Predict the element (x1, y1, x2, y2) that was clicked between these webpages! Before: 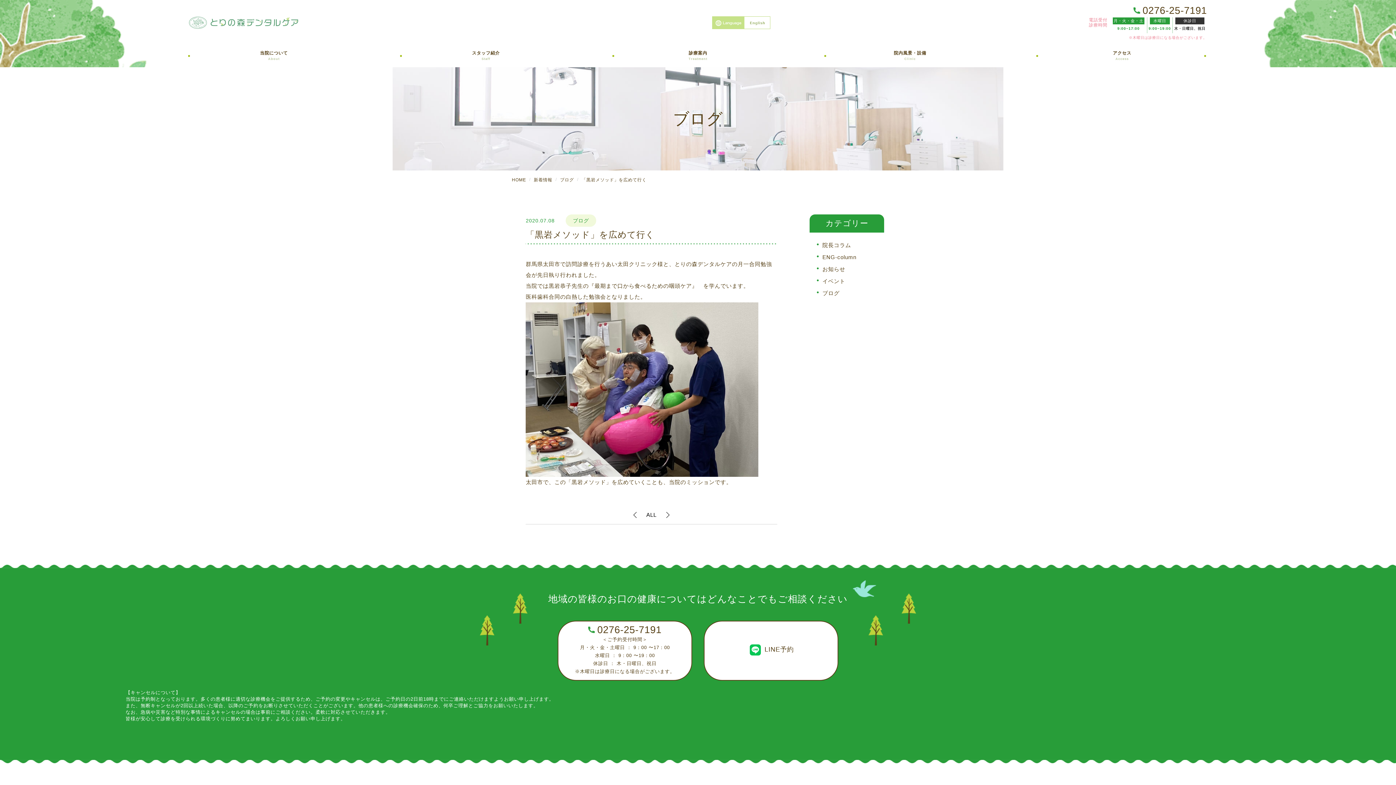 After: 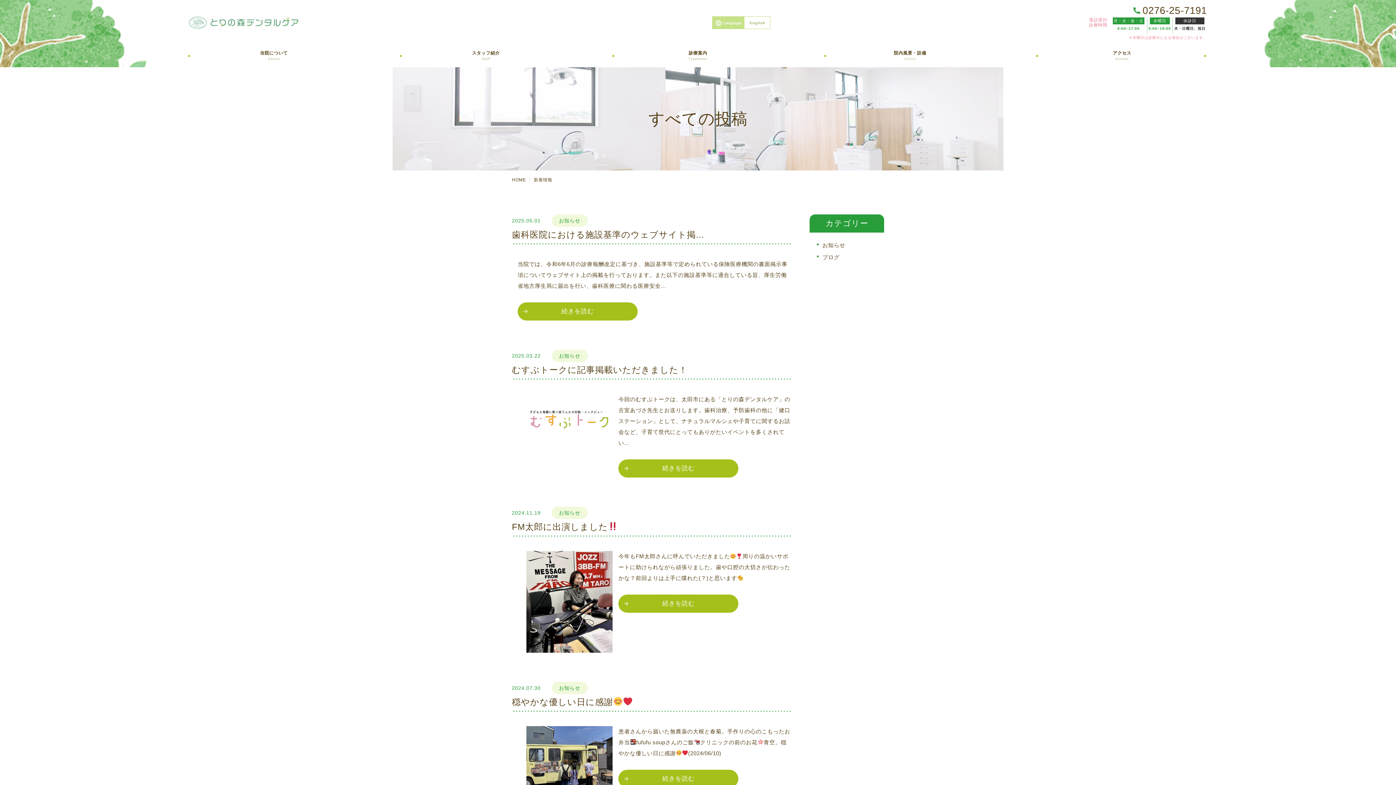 Action: label: 新着情報 bbox: (533, 177, 552, 182)